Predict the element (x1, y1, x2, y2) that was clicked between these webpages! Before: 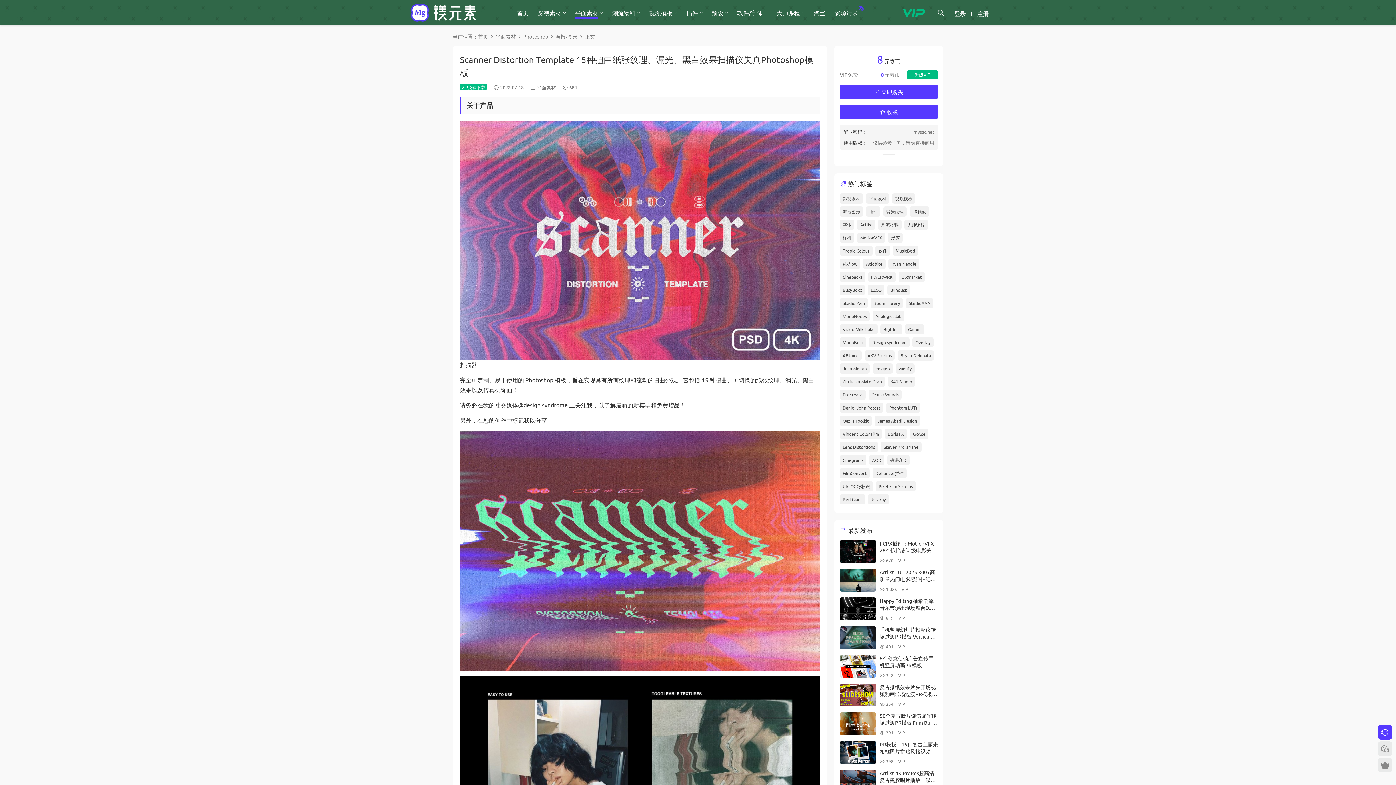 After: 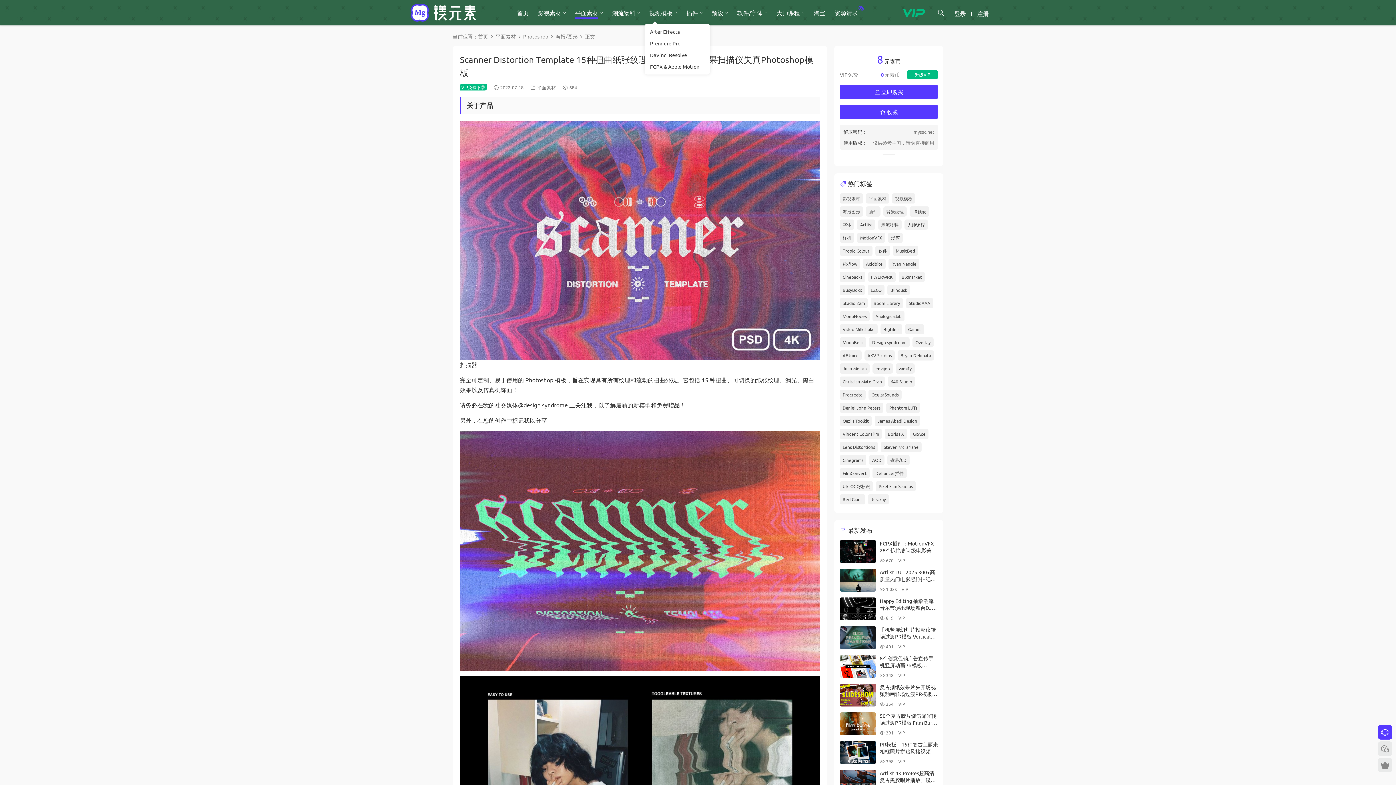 Action: bbox: (644, 0, 677, 23) label: 视频模板